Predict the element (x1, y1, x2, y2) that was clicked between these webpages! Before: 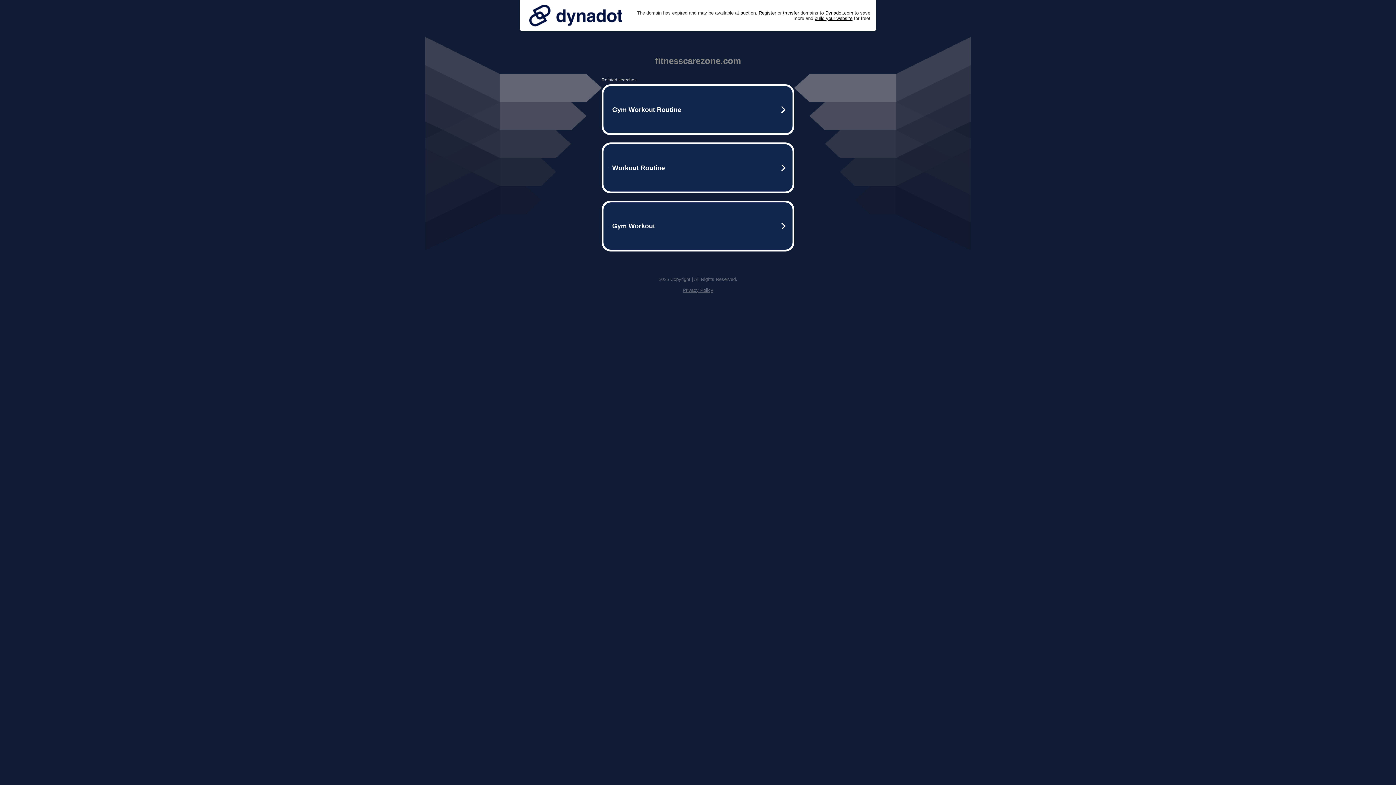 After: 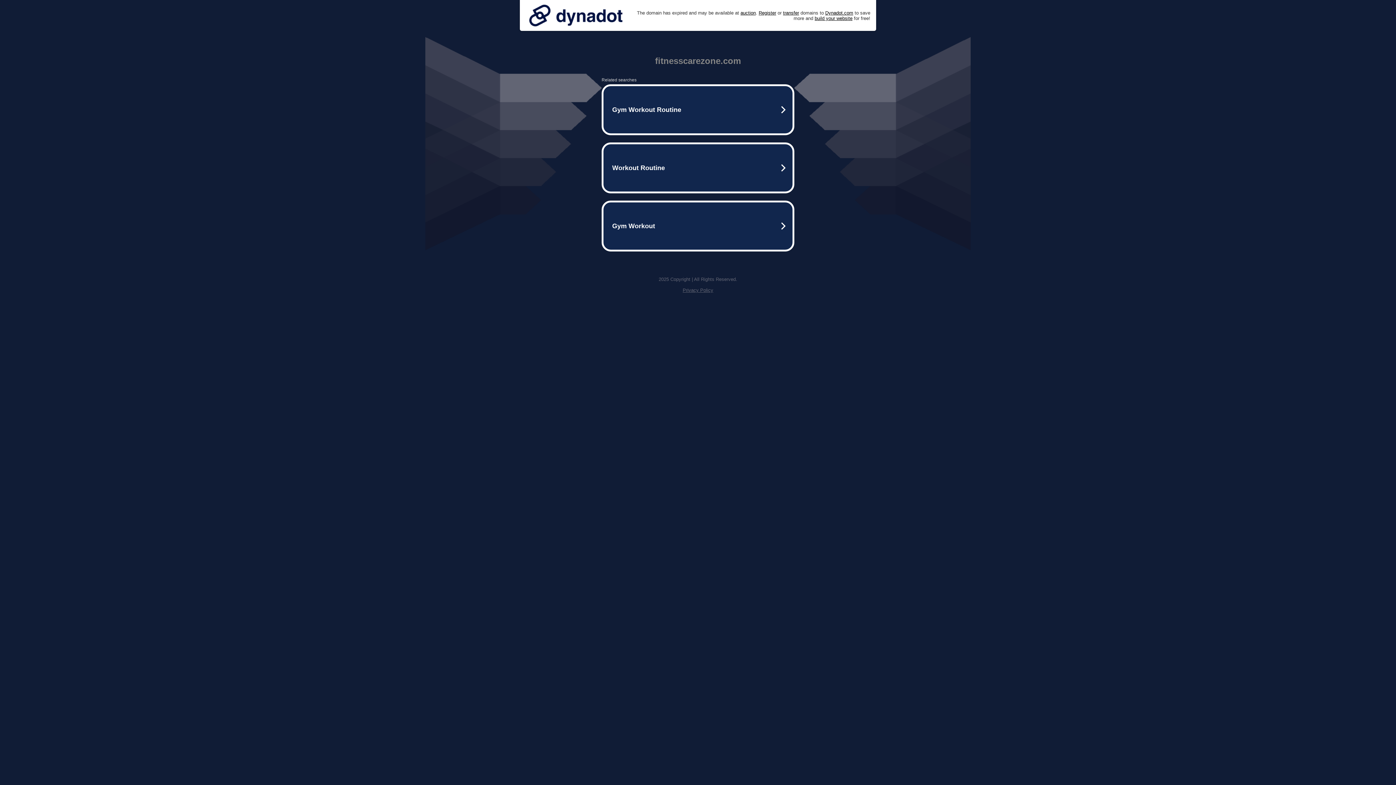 Action: bbox: (525, 0, 626, 30)